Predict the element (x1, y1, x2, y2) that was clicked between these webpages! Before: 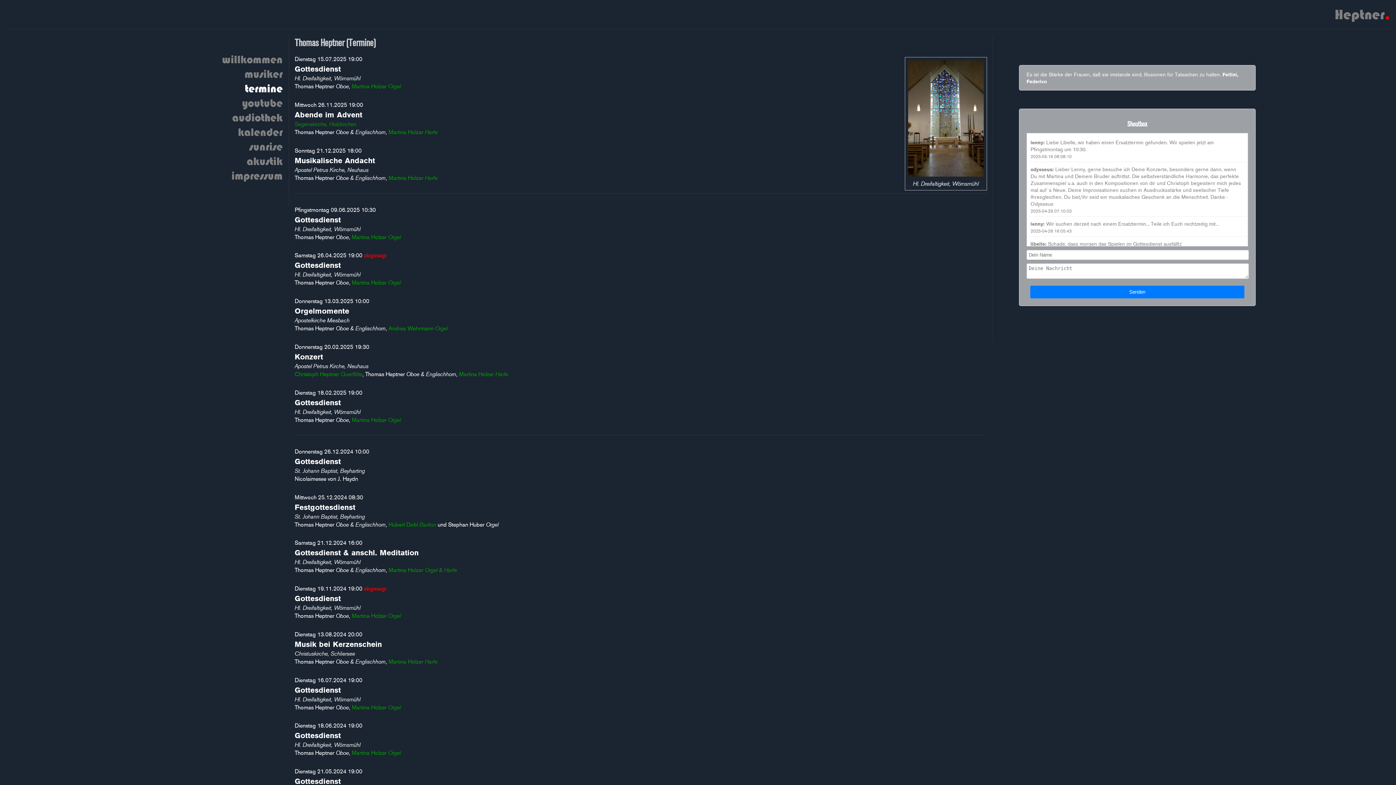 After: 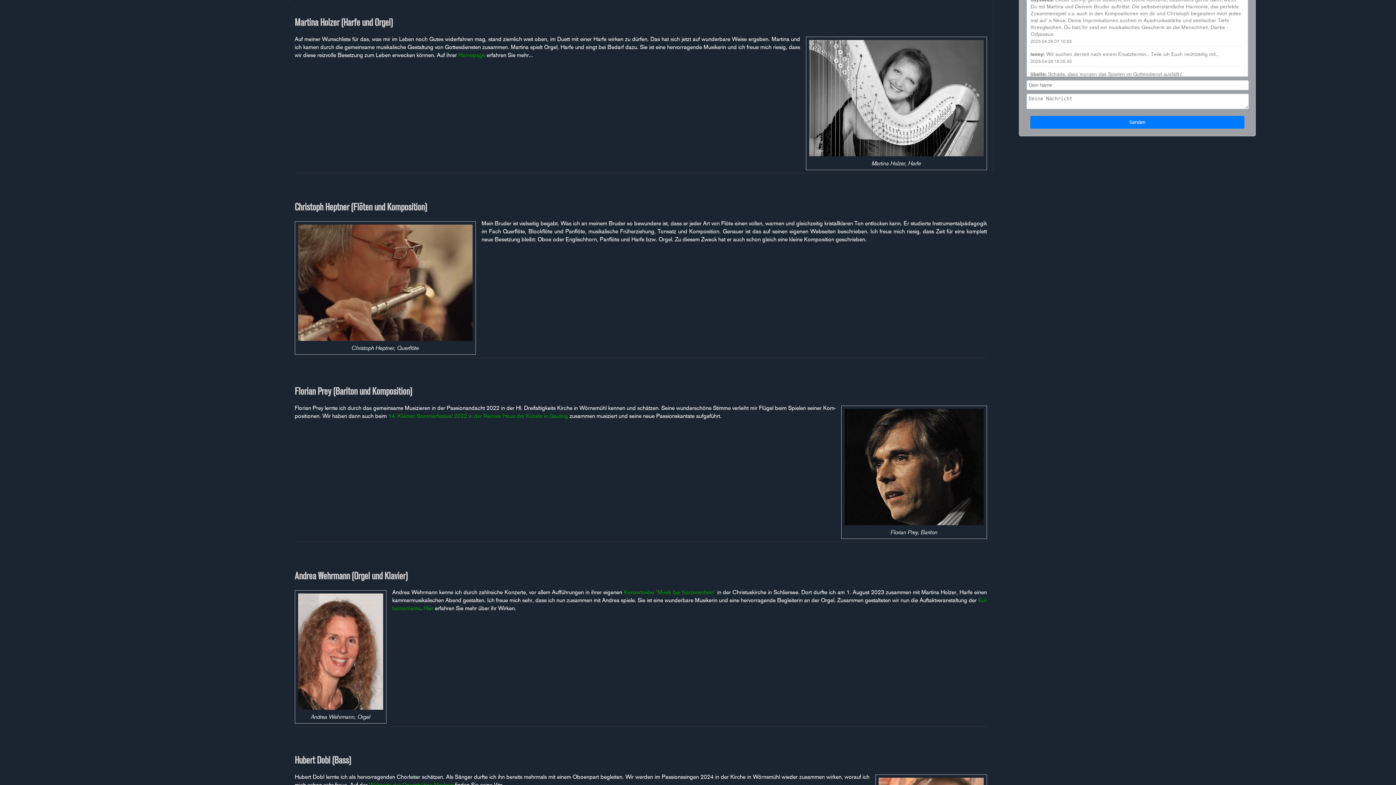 Action: bbox: (351, 415, 400, 423) label: Martina Holzer Orgel